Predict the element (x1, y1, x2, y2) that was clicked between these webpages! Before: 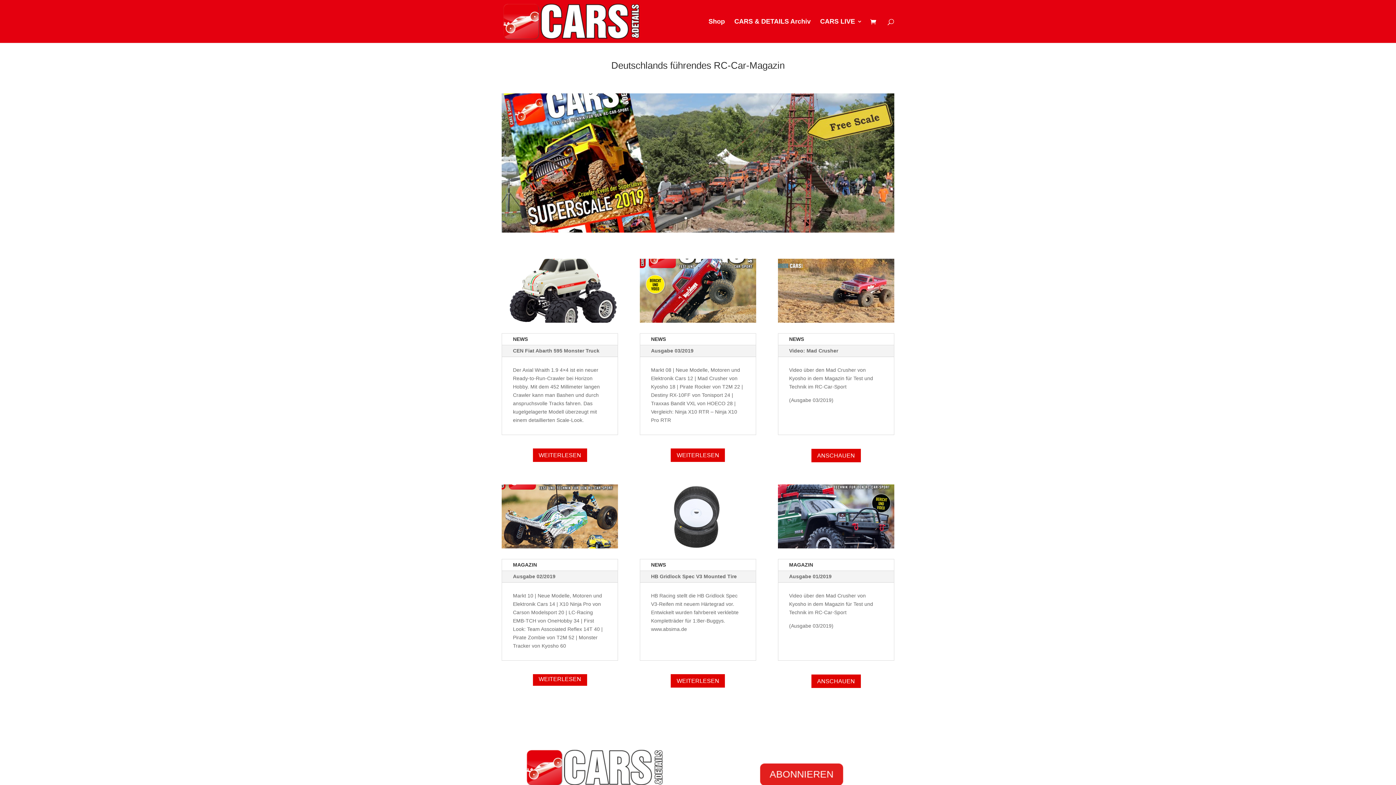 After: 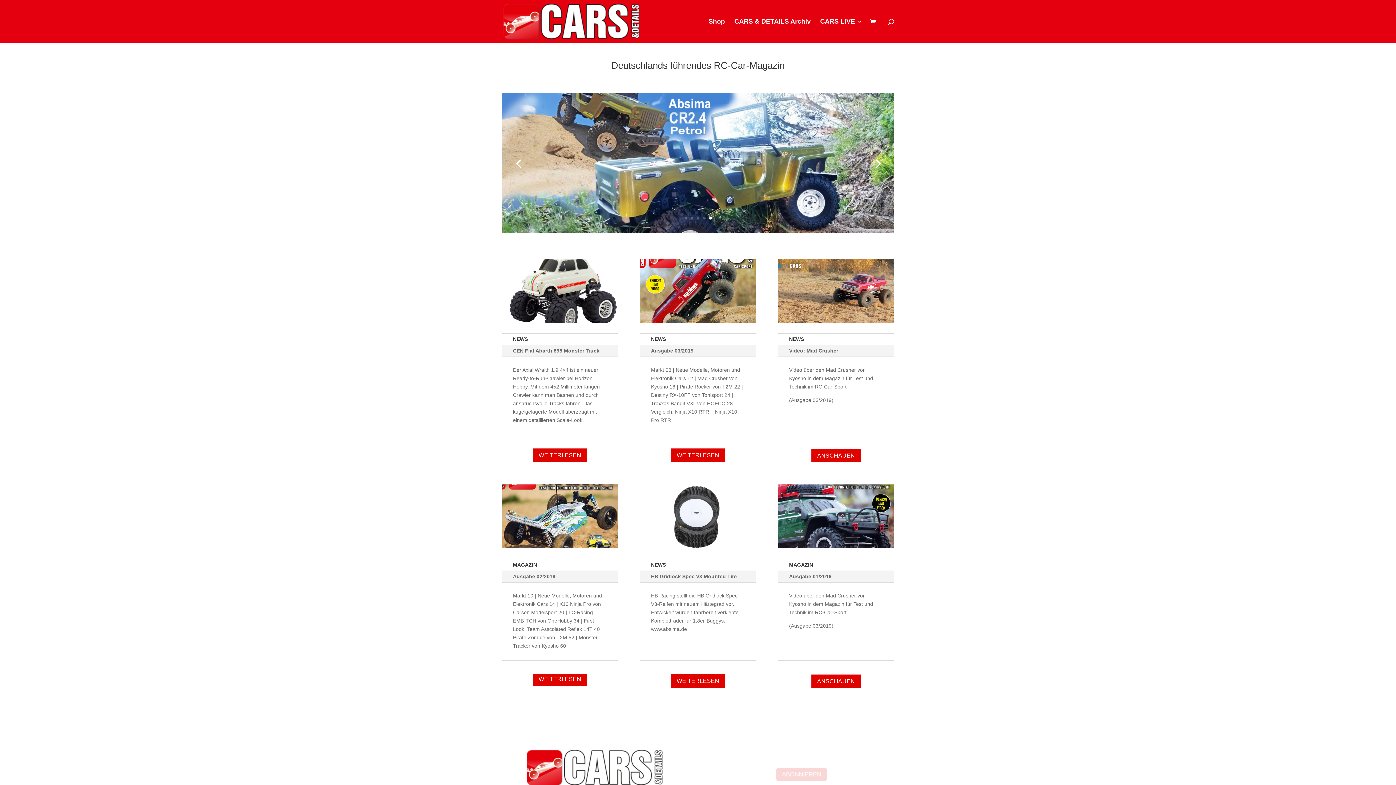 Action: bbox: (709, 217, 711, 219) label: 5